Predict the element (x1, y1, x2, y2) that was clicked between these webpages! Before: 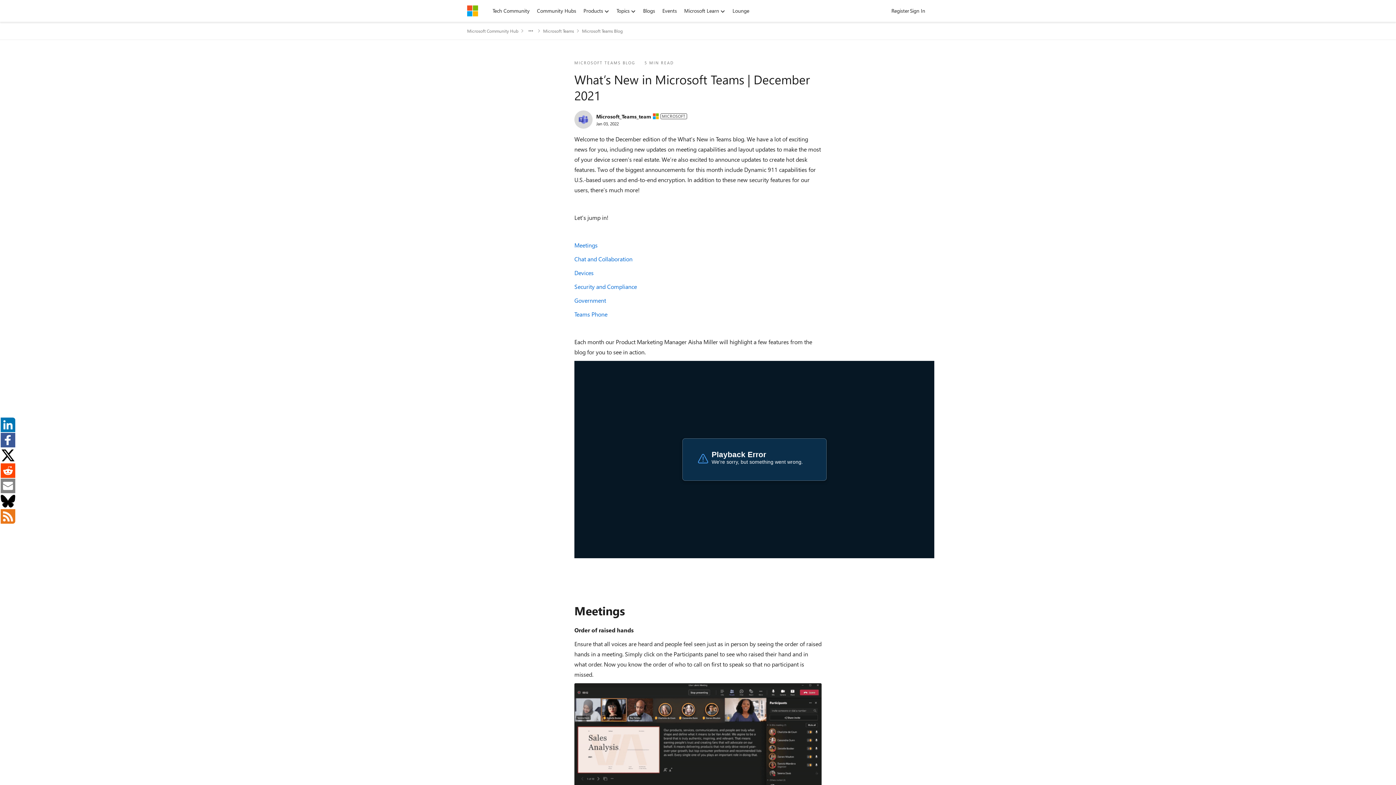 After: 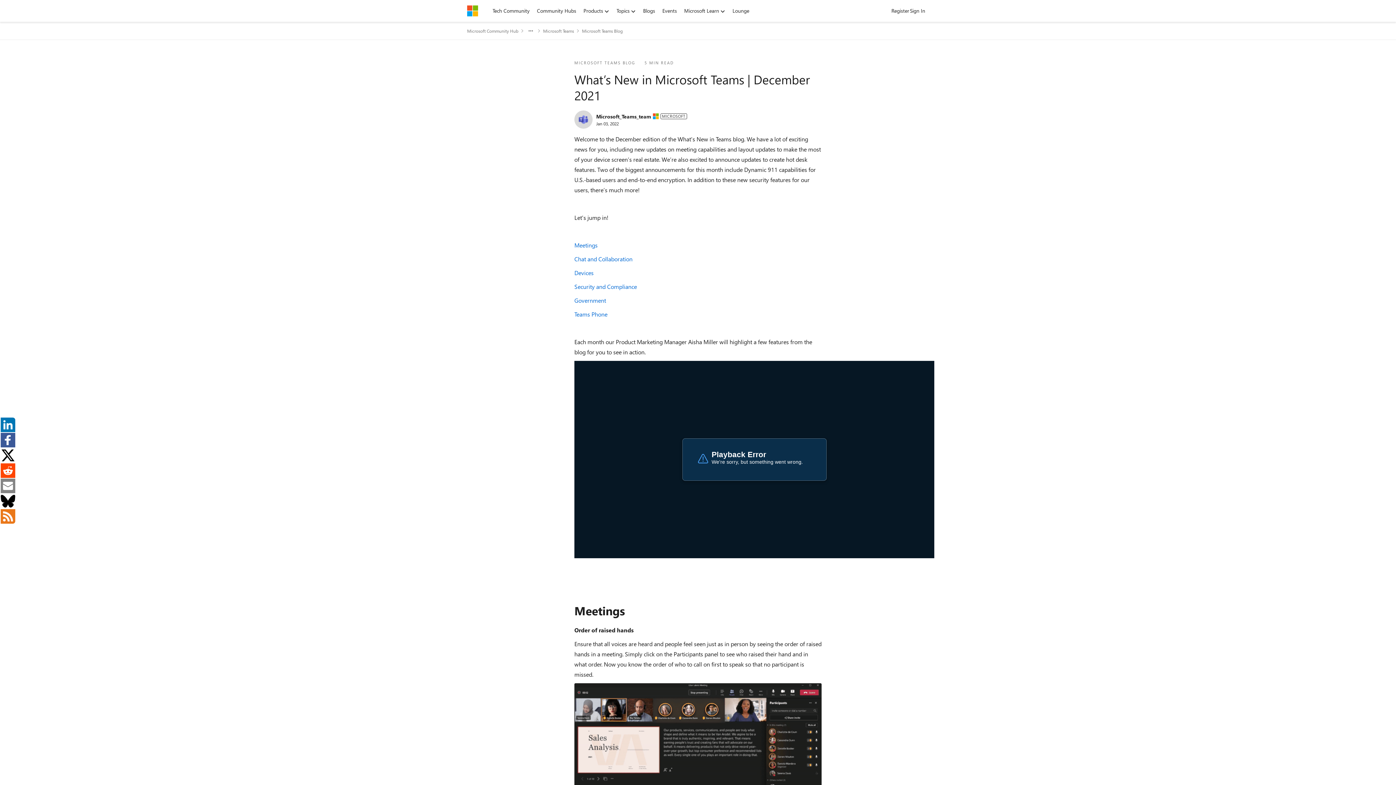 Action: label: Devices bbox: (574, 269, 593, 276)